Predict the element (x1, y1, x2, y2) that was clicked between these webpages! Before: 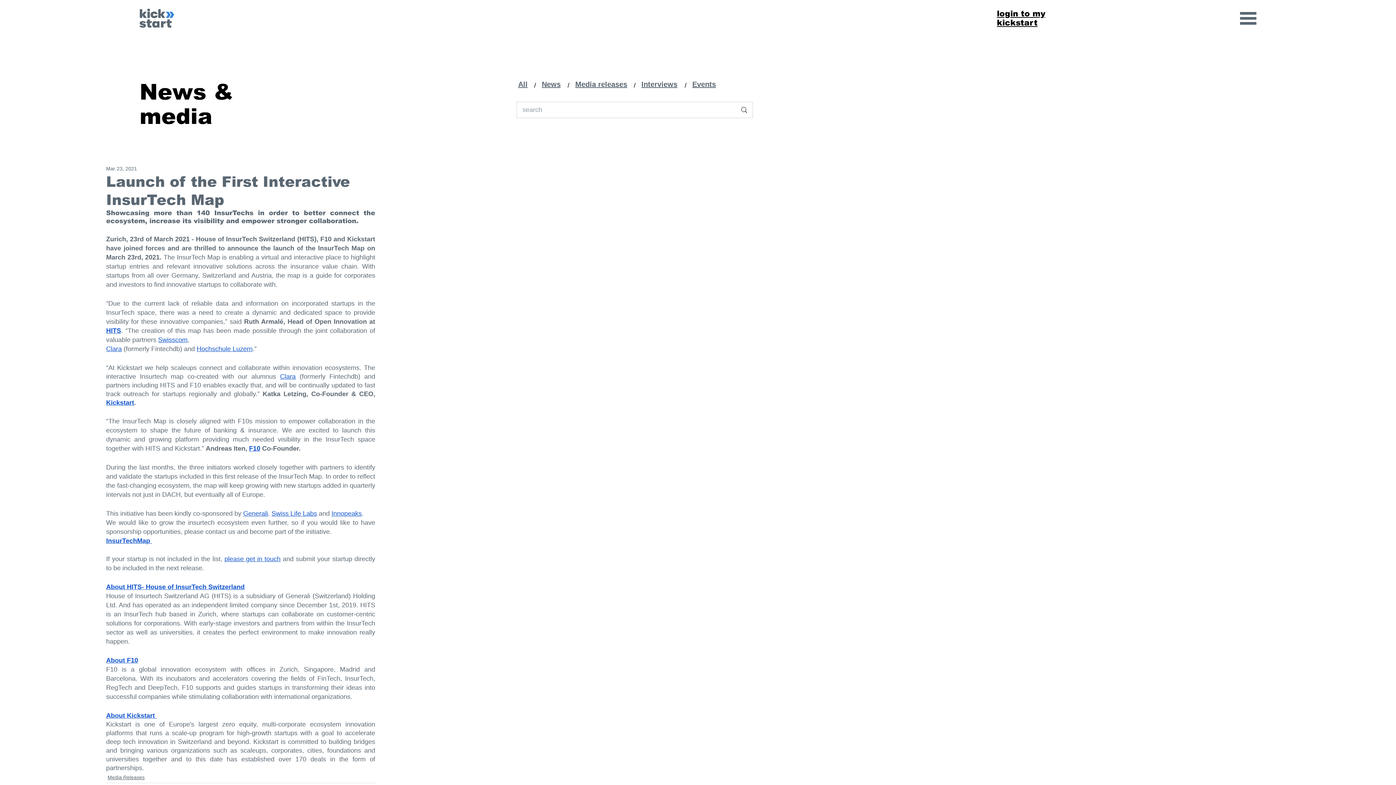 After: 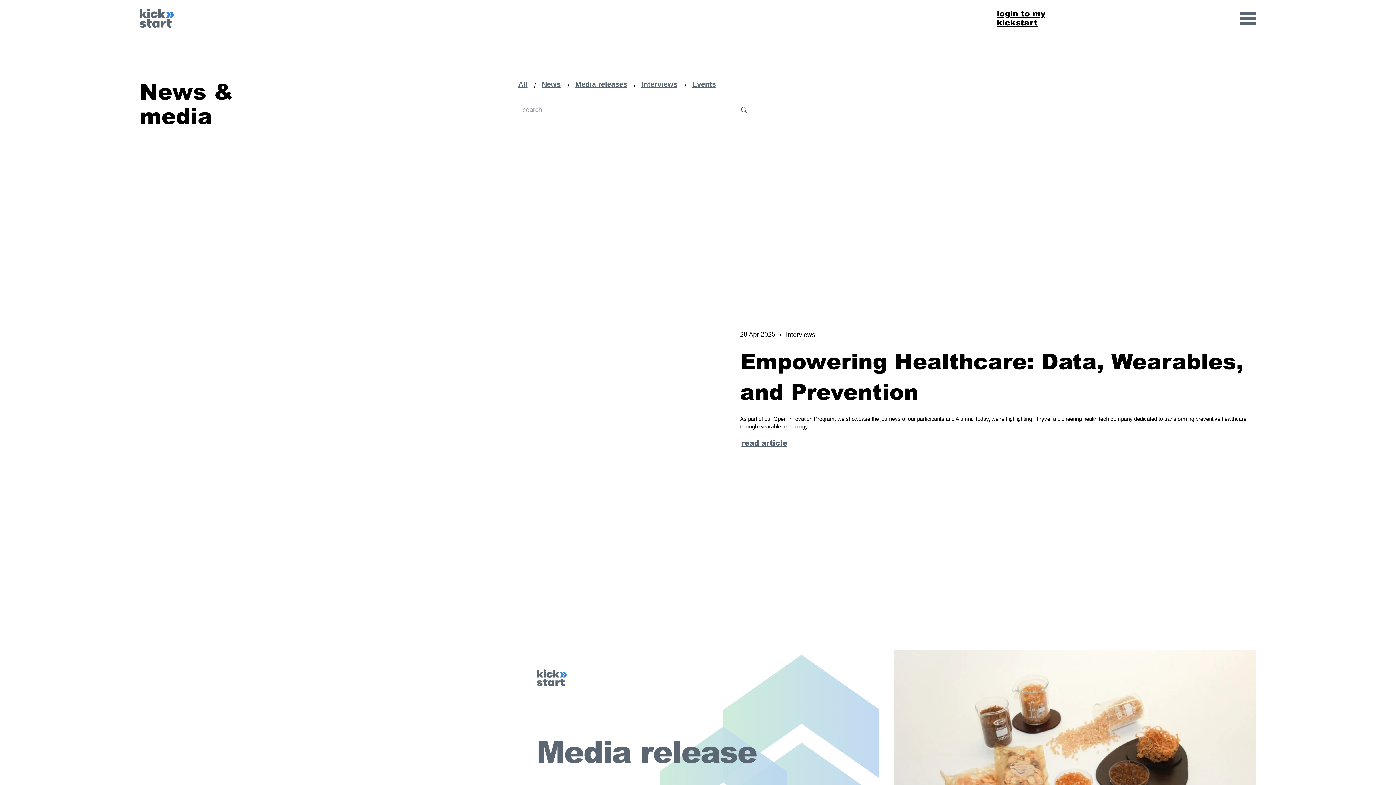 Action: bbox: (640, 80, 683, 88) label: Interviews